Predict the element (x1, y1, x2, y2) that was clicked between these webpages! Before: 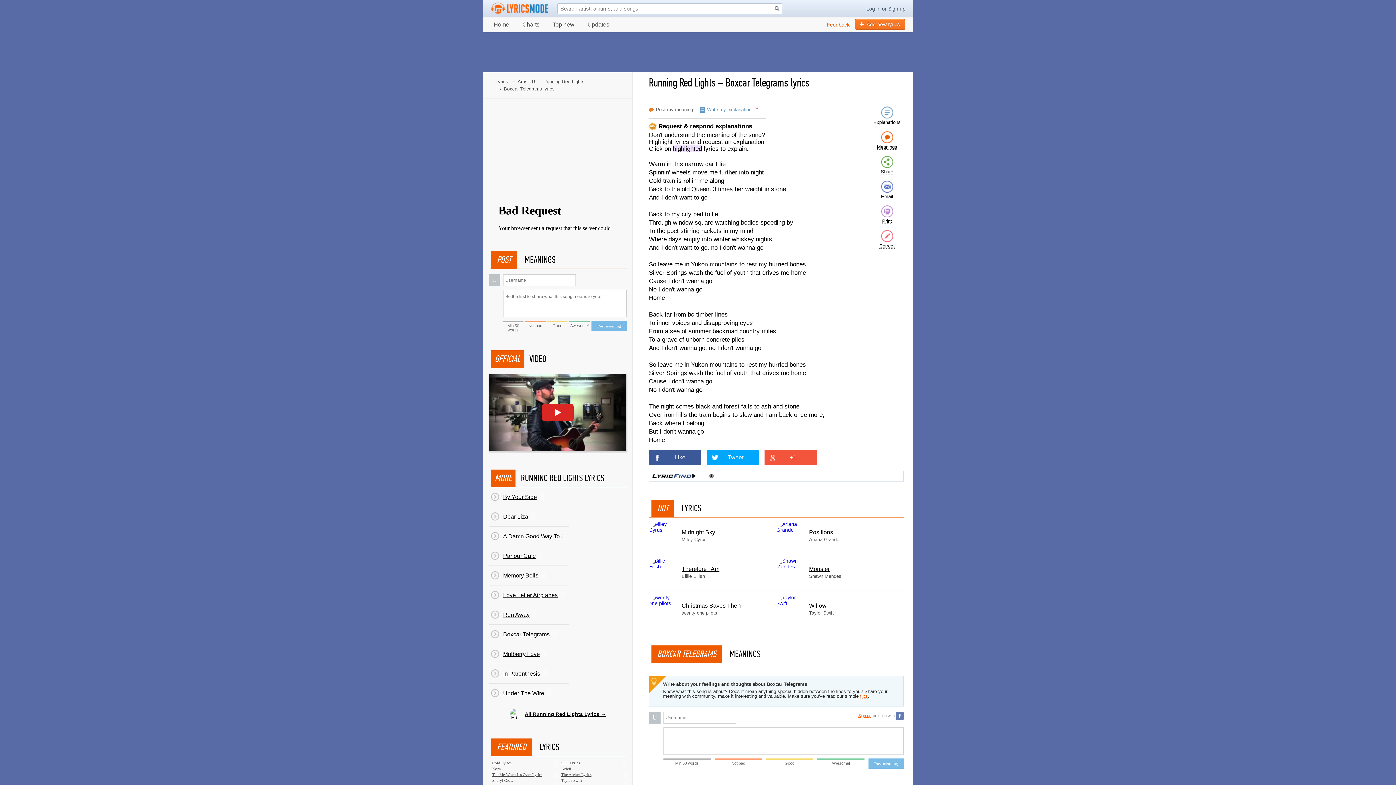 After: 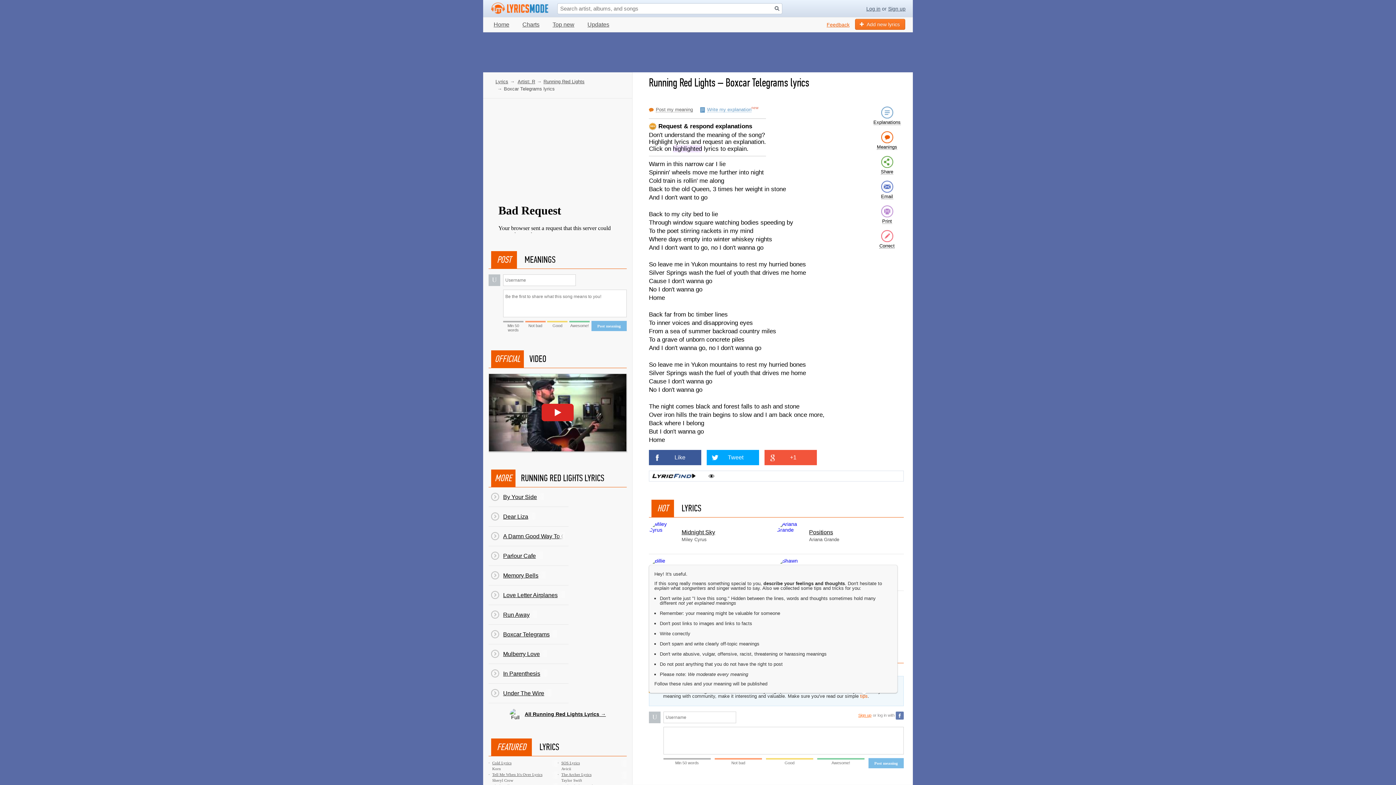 Action: bbox: (860, 694, 868, 699) label: tips